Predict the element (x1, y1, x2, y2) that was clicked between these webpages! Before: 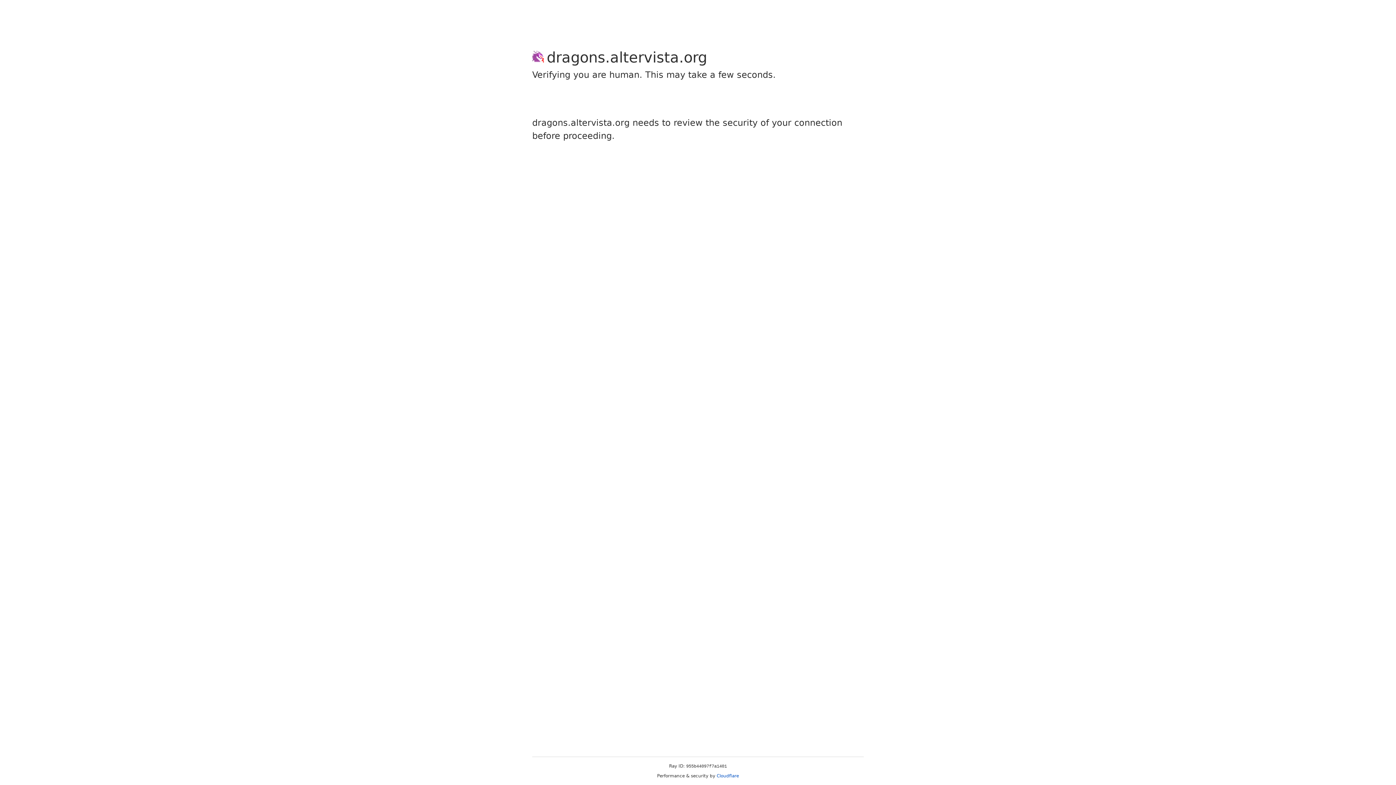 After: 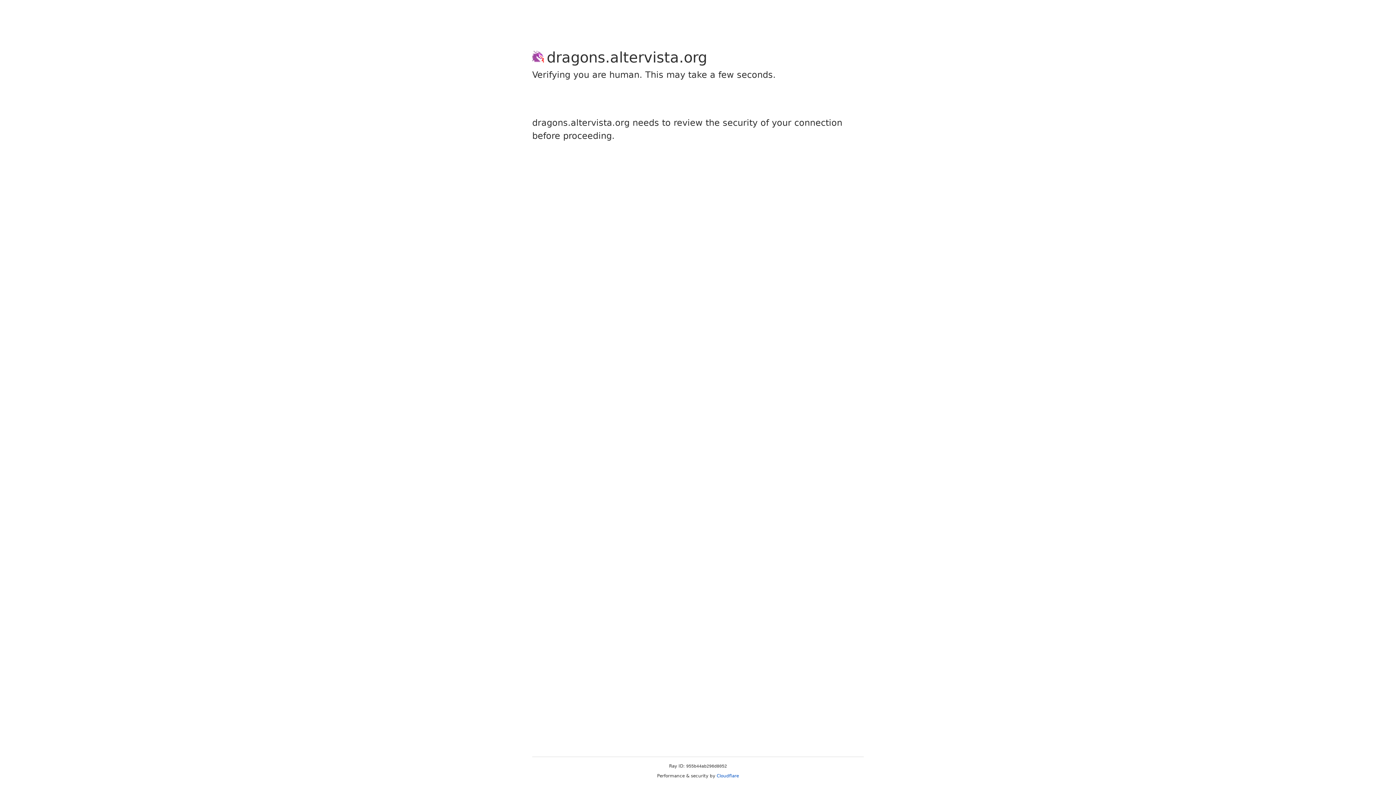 Action: label: Cloudflare bbox: (716, 773, 739, 778)